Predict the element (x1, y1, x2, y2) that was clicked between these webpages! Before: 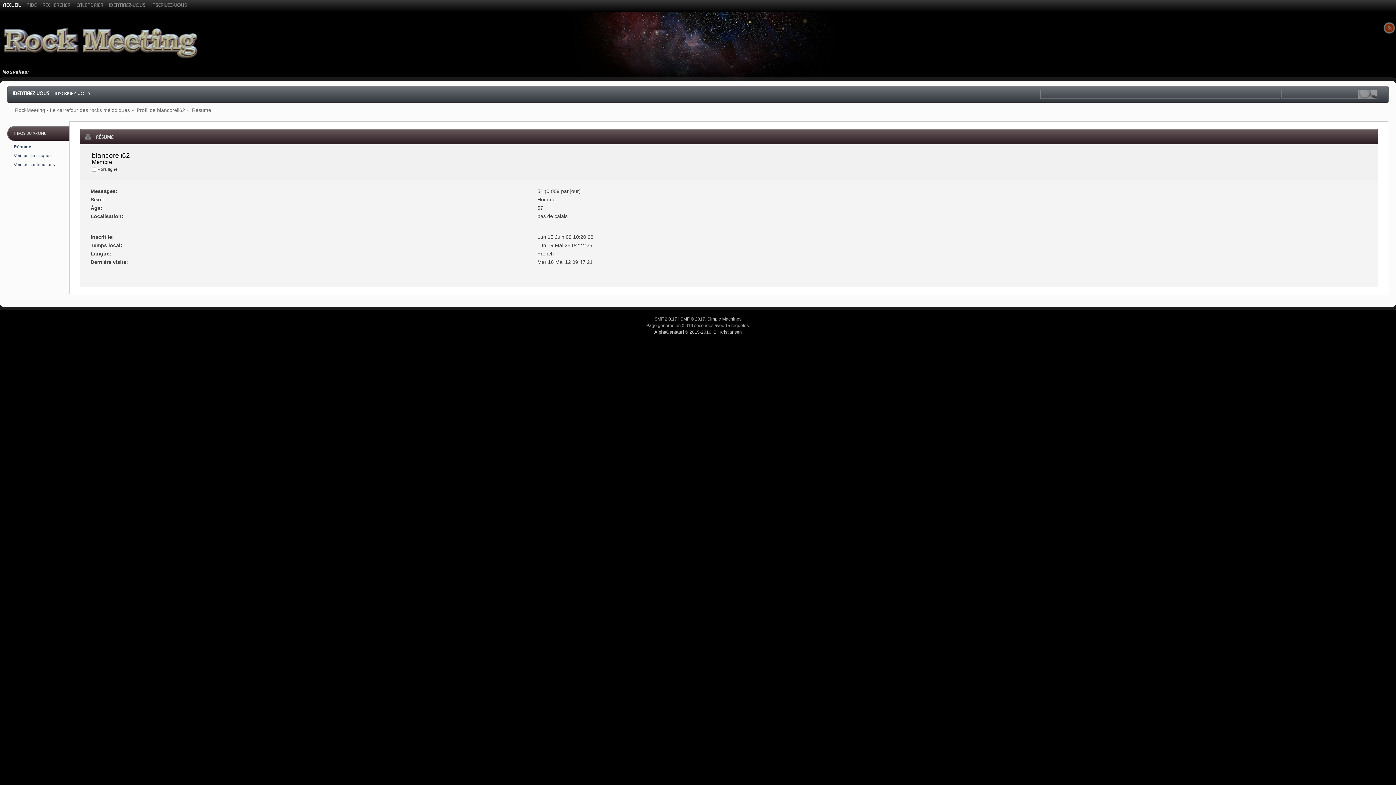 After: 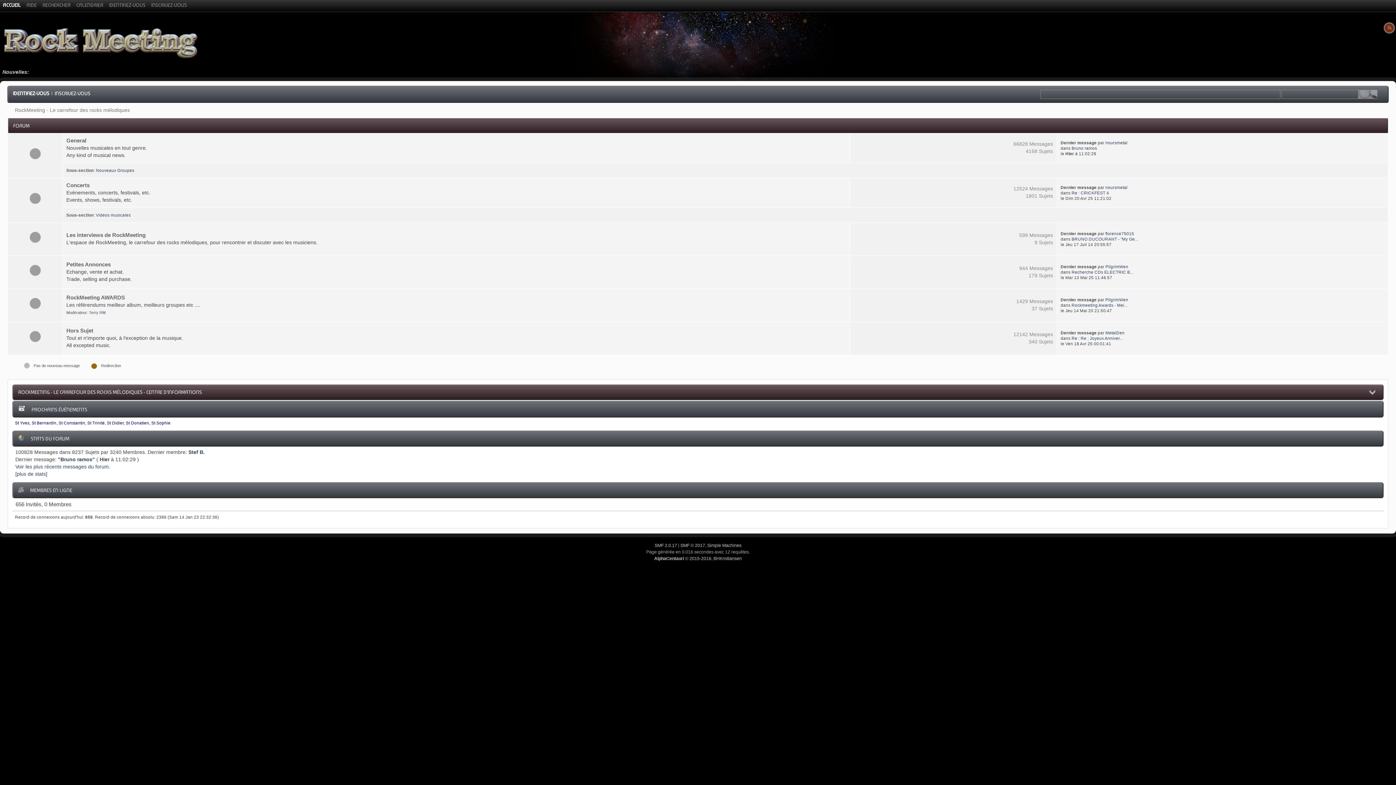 Action: bbox: (0, 57, 203, 62)